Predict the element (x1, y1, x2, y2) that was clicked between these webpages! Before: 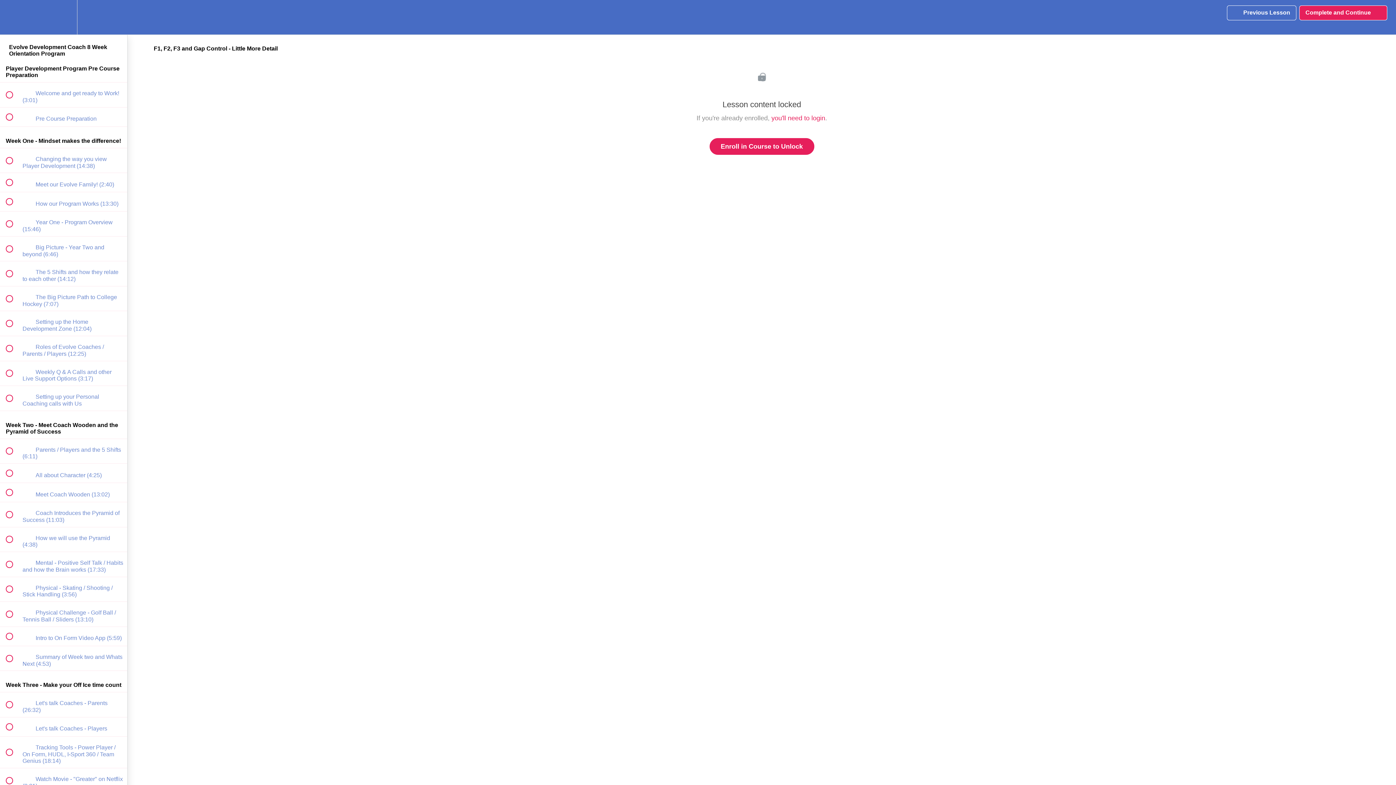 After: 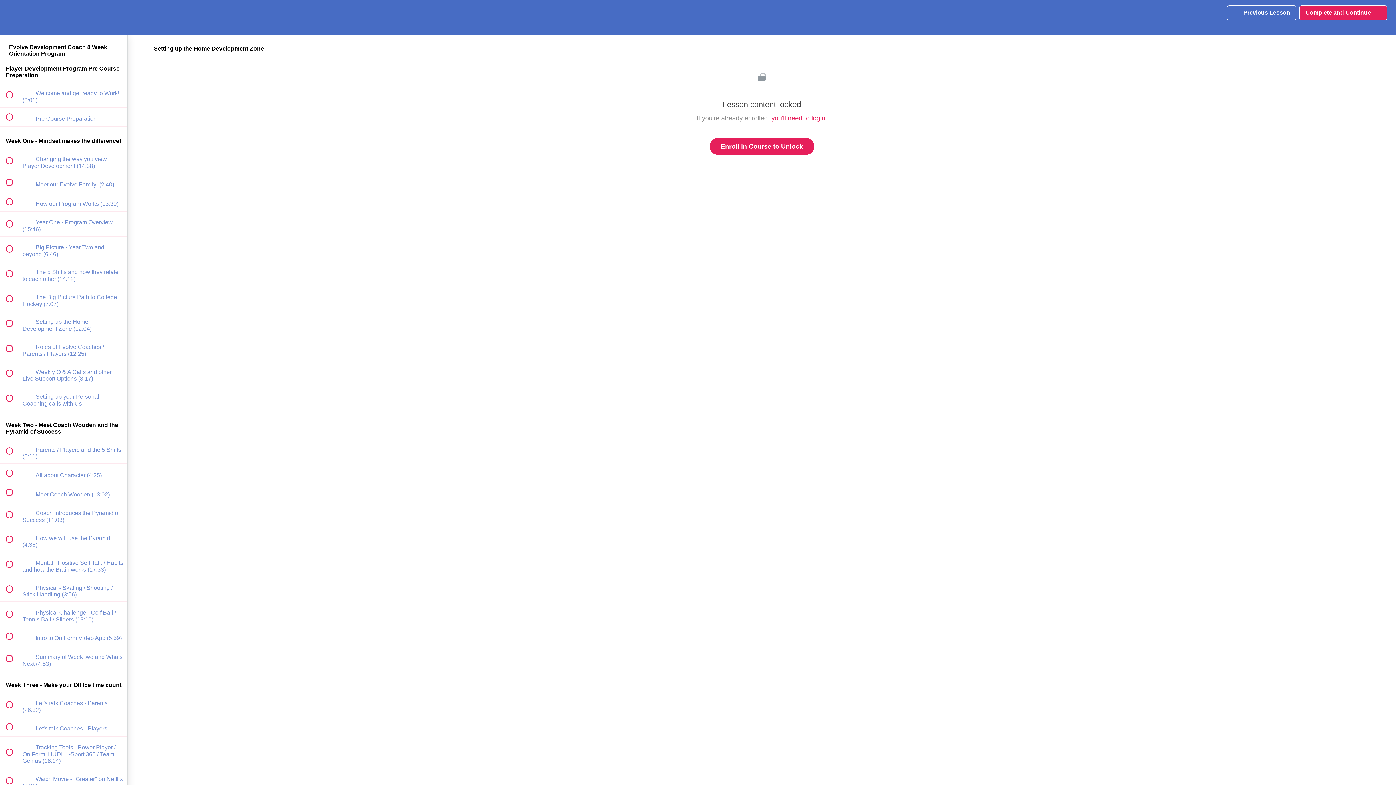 Action: bbox: (0, 311, 127, 335) label:  
 Setting up the Home Development Zone (12:04)